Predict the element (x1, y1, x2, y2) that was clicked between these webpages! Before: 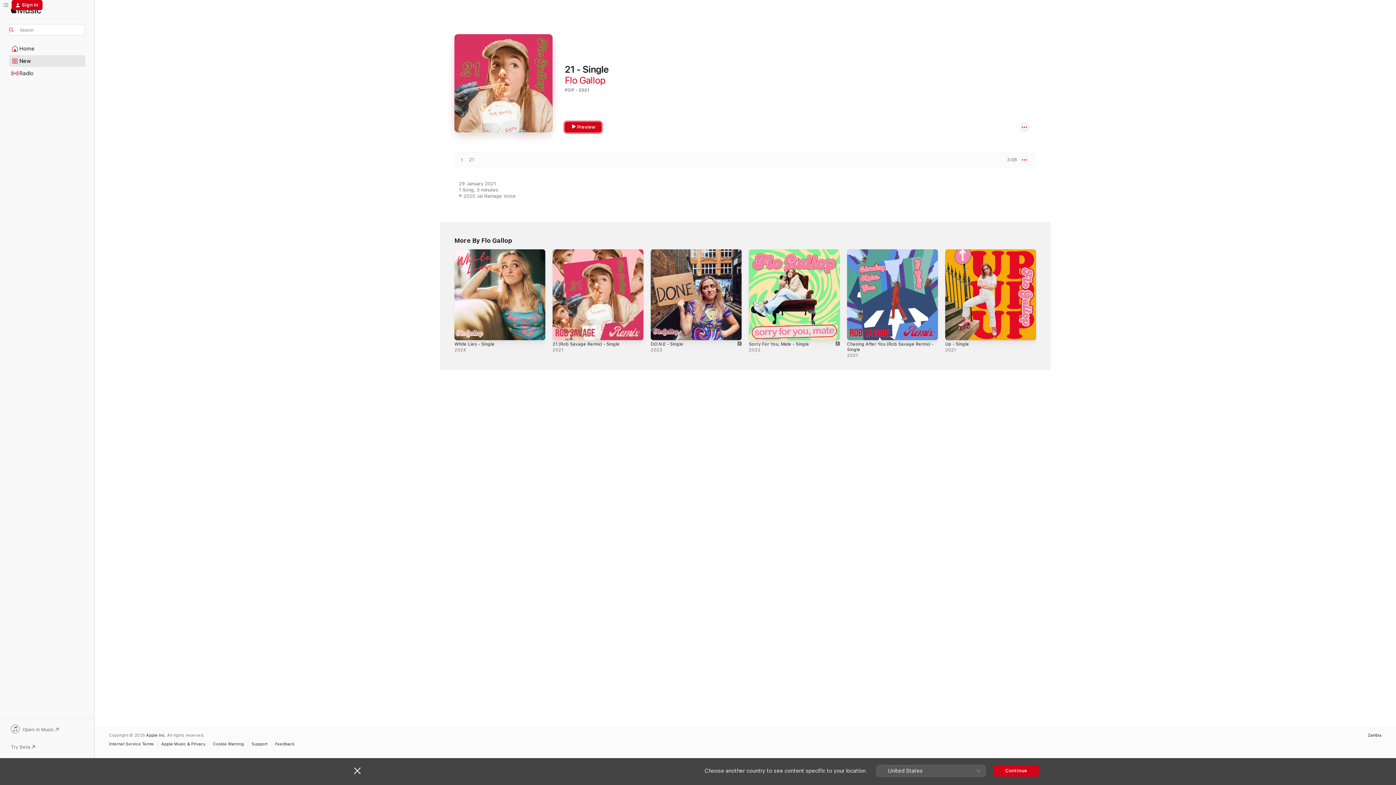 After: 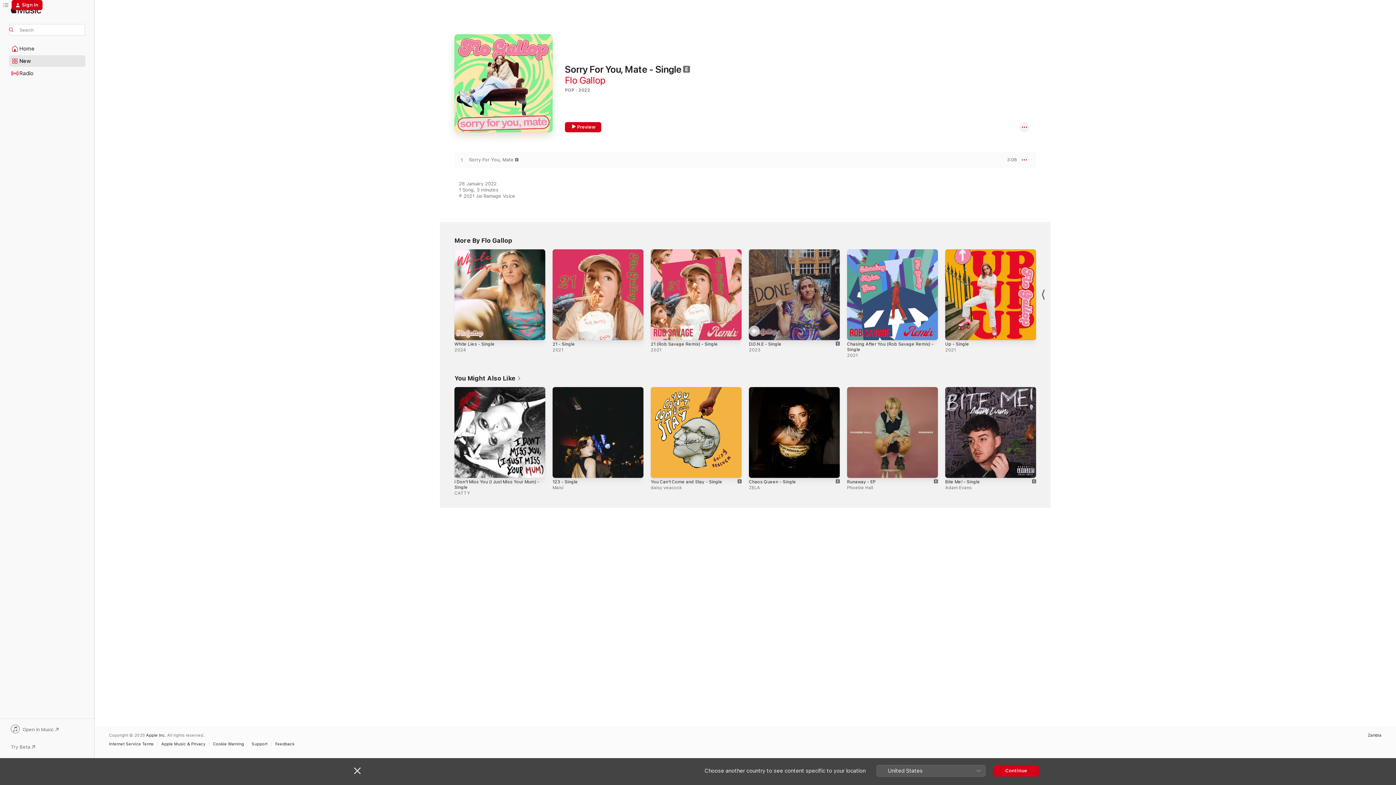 Action: label: Explicit, Sorry For You, Mate - Single, 2022 bbox: (749, 249, 840, 340)